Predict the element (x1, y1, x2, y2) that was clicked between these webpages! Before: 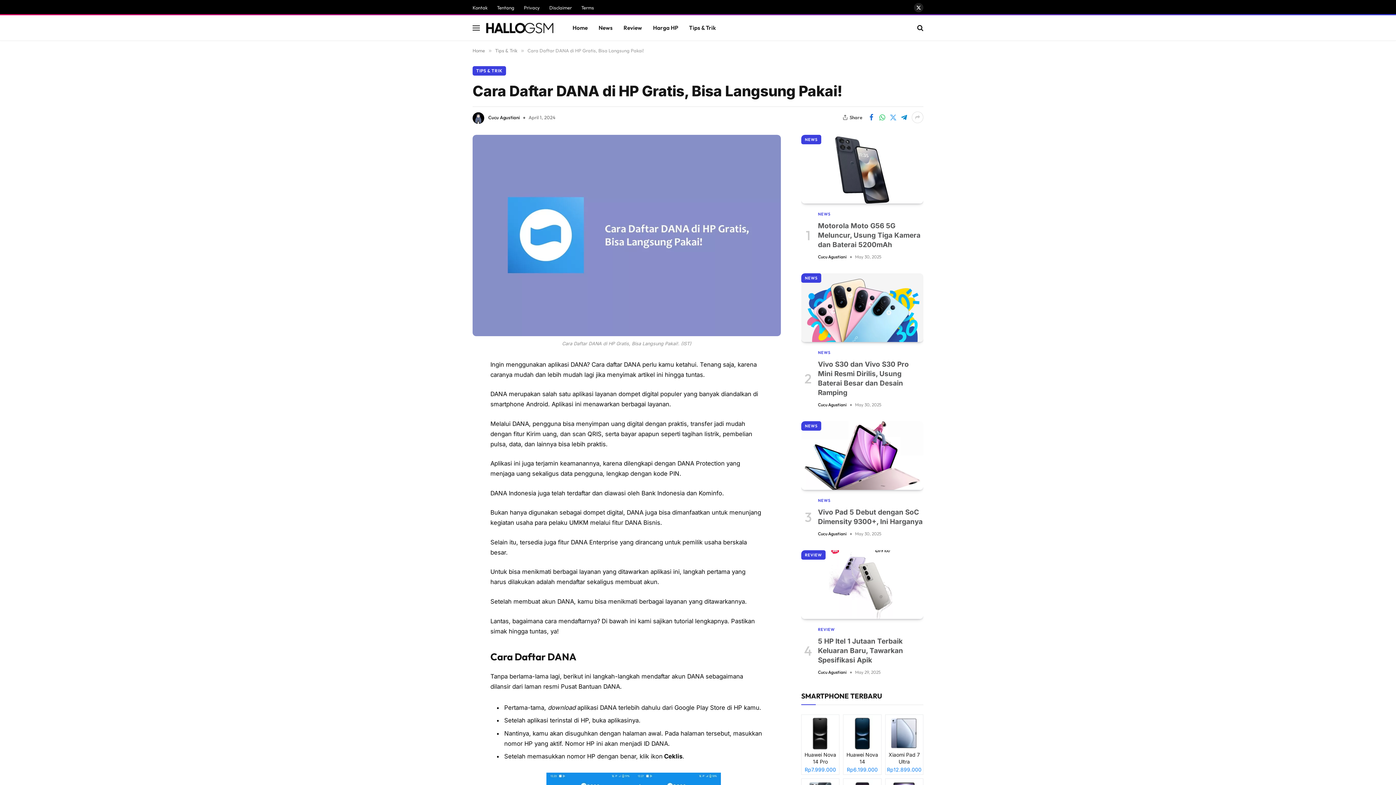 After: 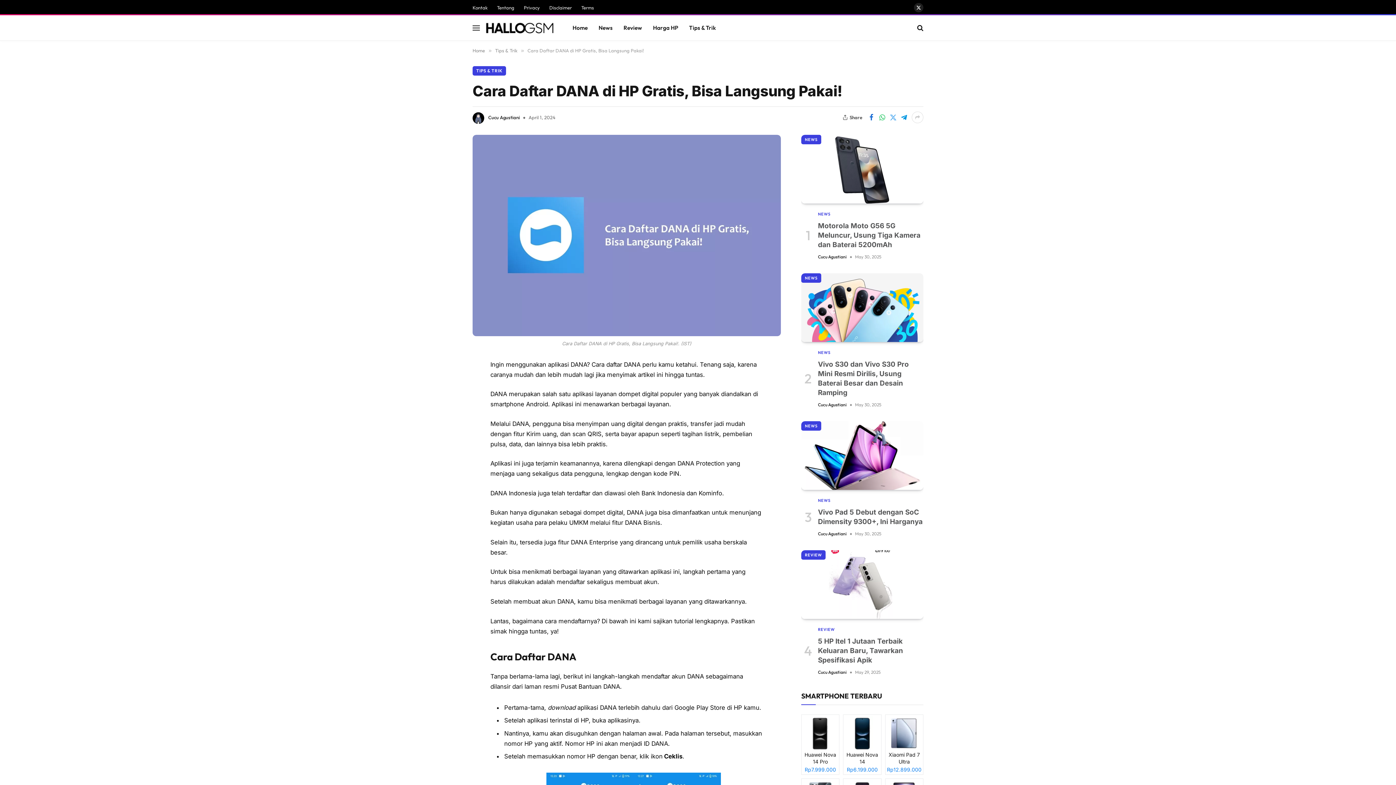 Action: bbox: (898, 111, 909, 123)